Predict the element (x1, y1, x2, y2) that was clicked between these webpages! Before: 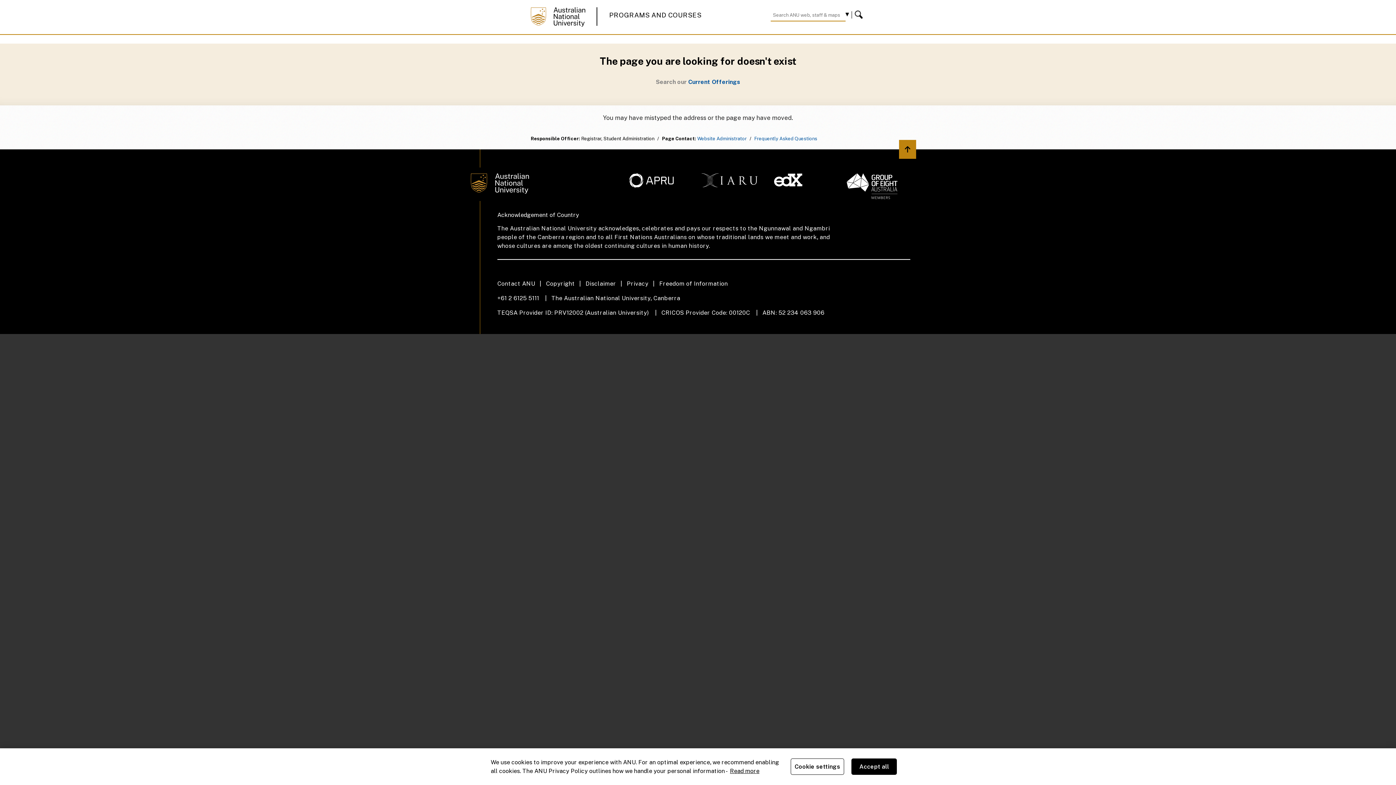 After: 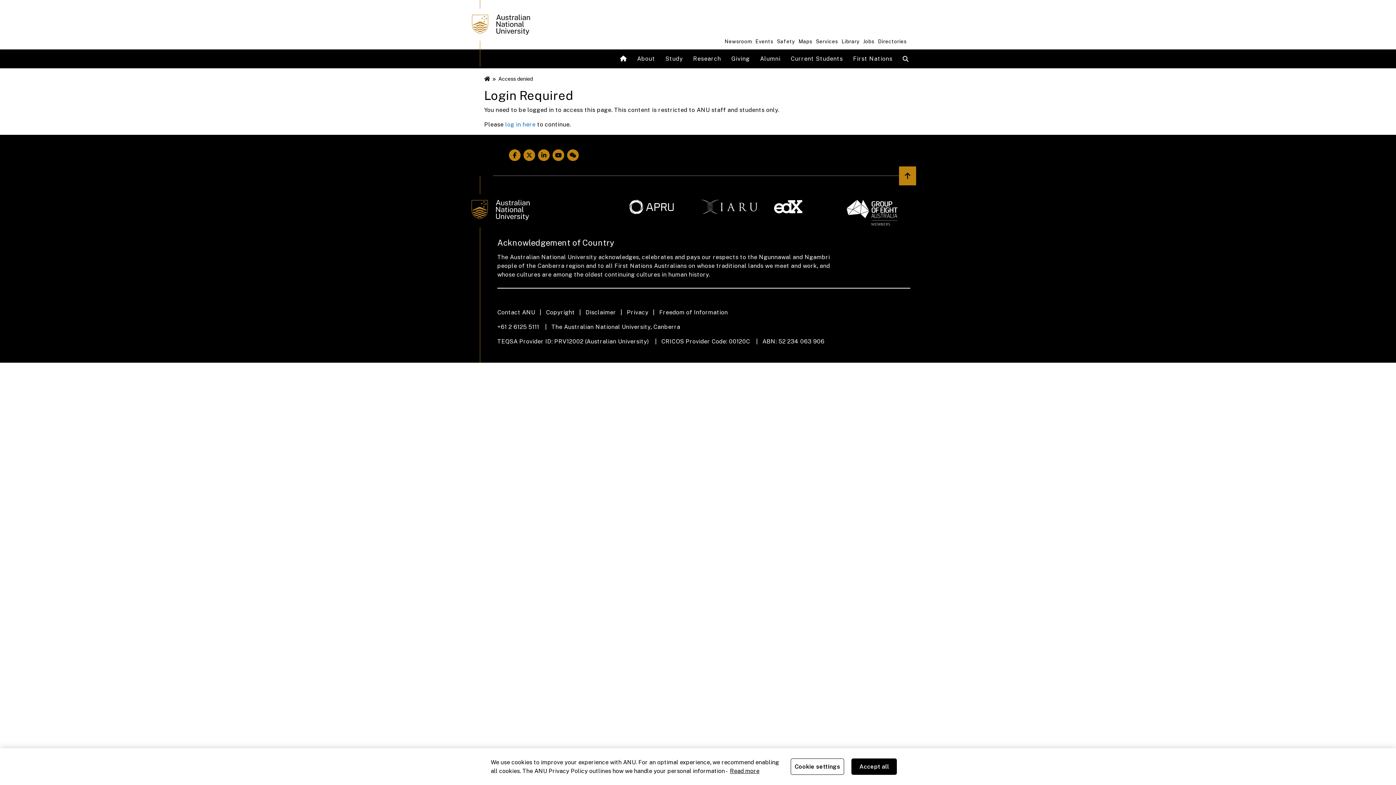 Action: bbox: (774, 173, 838, 187)